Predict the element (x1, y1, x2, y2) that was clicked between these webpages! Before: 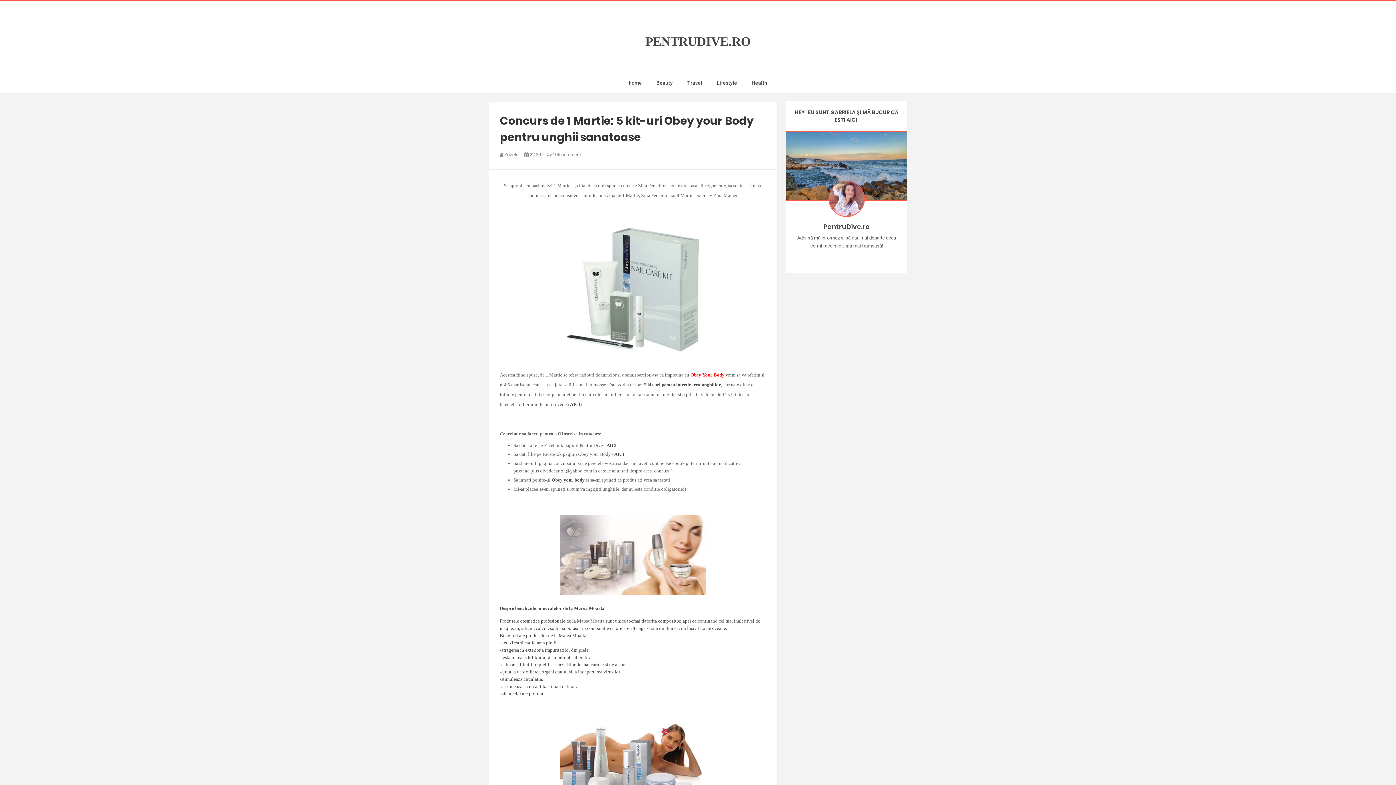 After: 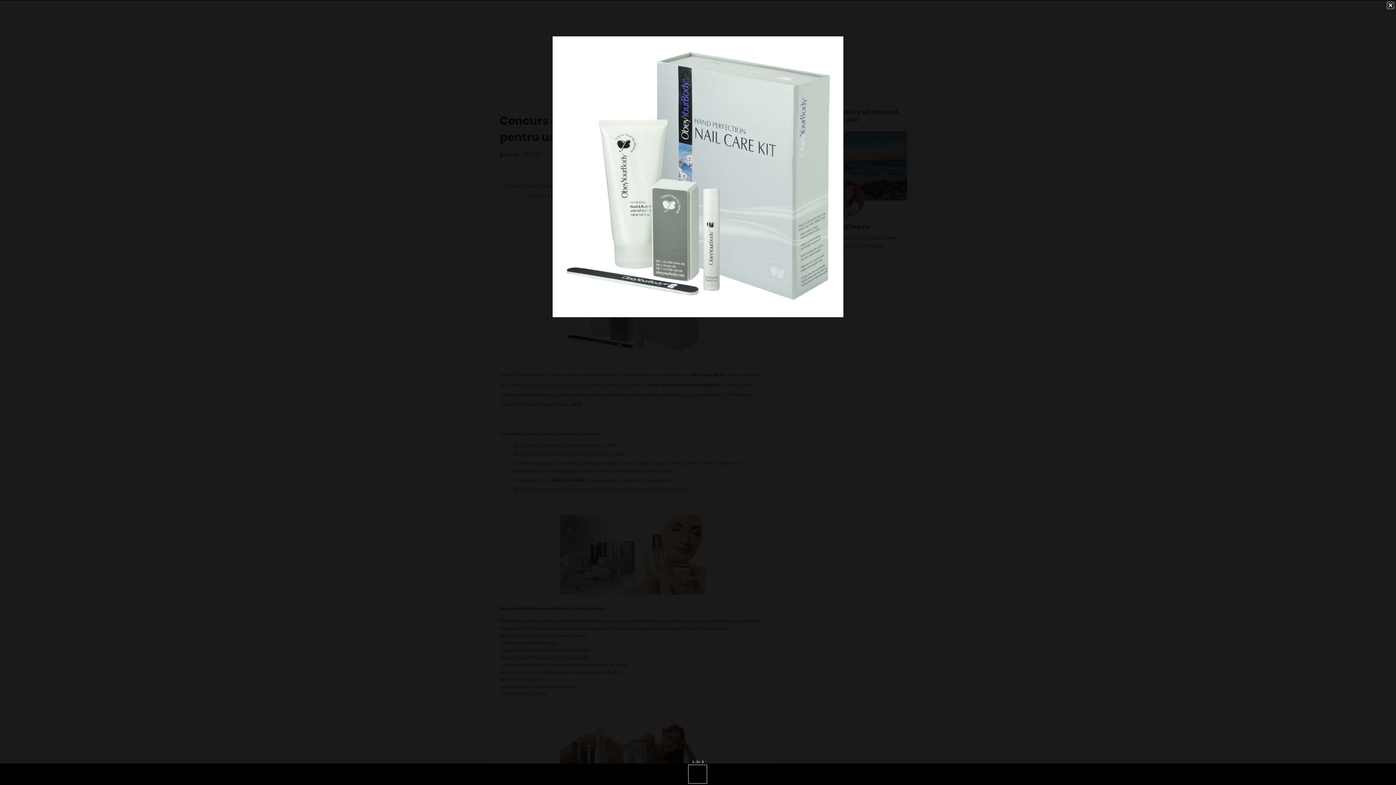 Action: bbox: (500, 220, 766, 360)